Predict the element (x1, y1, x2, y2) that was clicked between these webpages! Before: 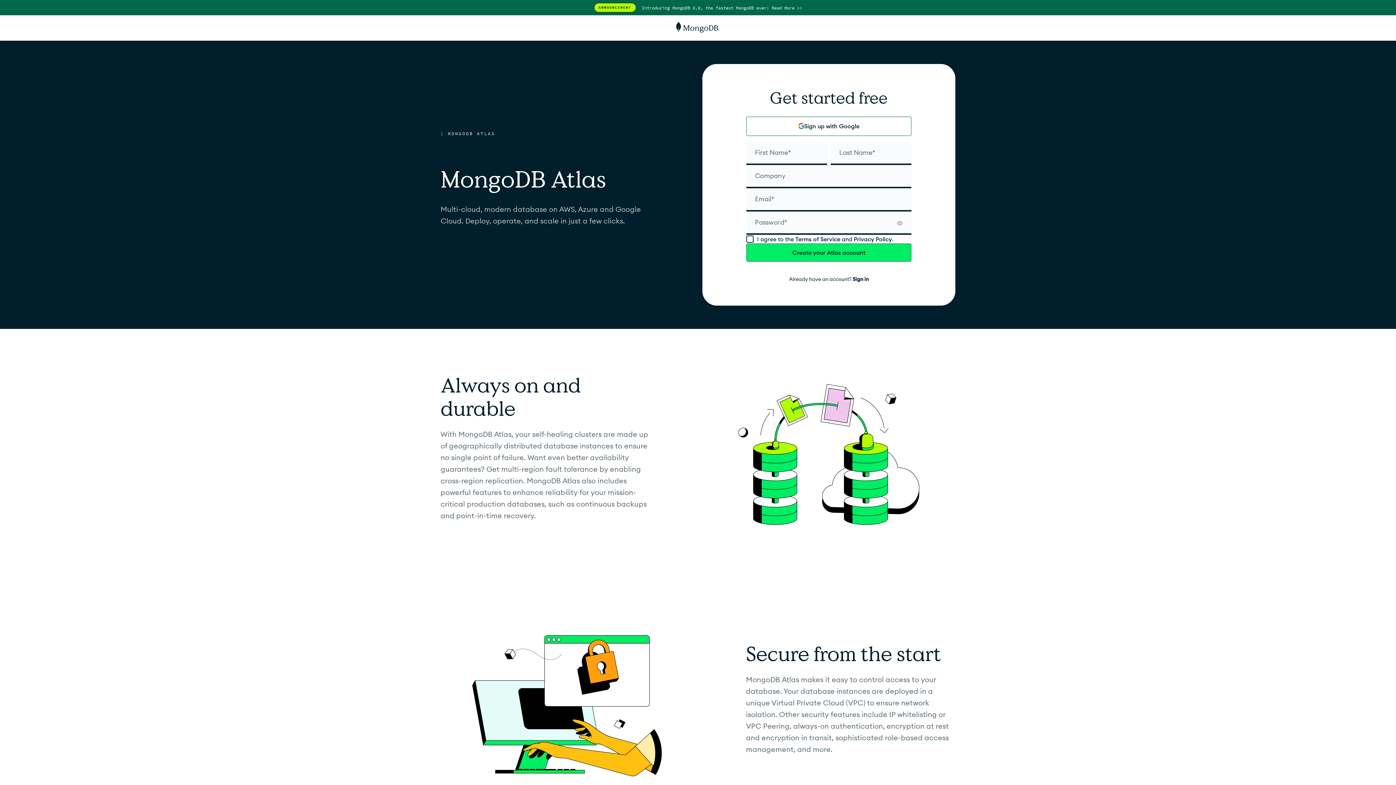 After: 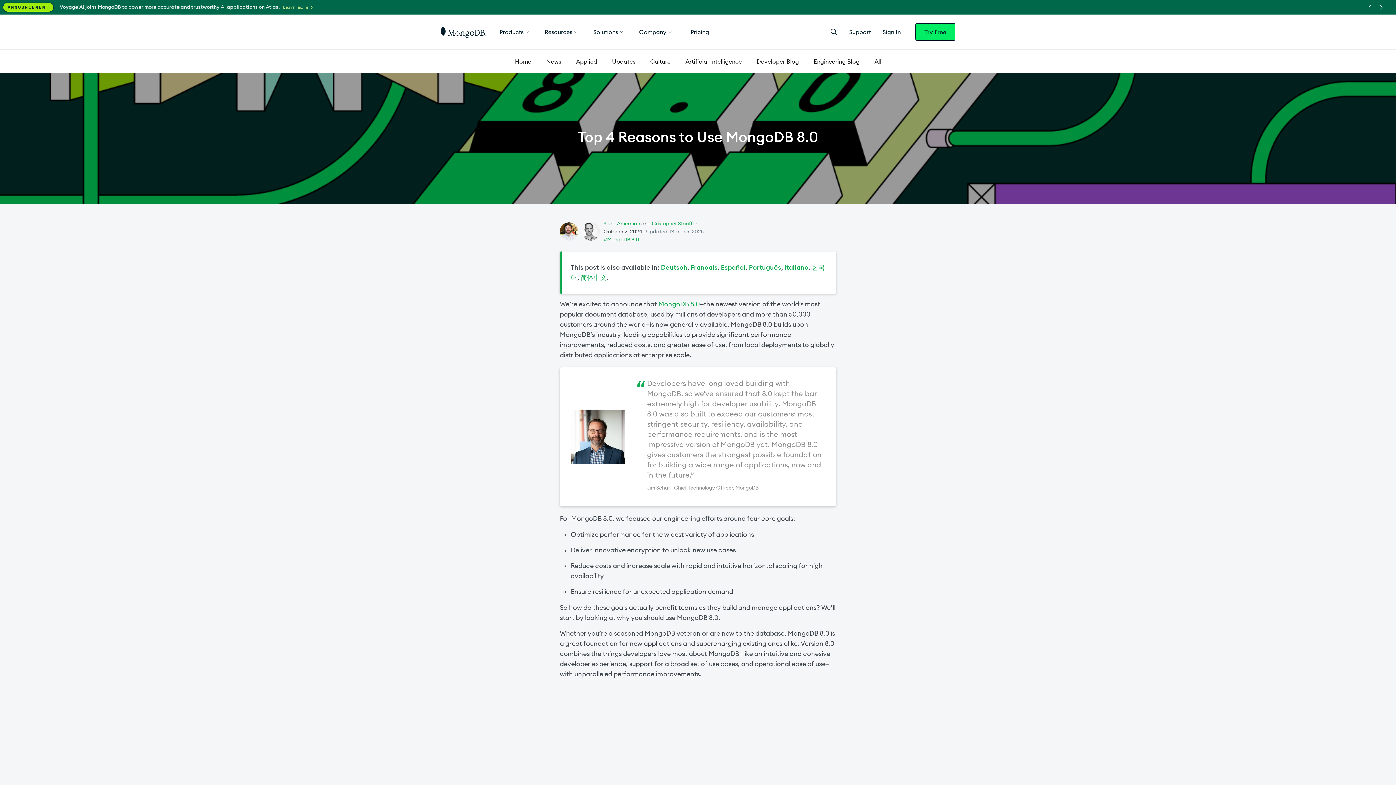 Action: label: ANNOUNCEMENT
Introducing MongoDB 8.0, the fastest MongoDB ever! Read More >> bbox: (0, 0, 1396, 15)